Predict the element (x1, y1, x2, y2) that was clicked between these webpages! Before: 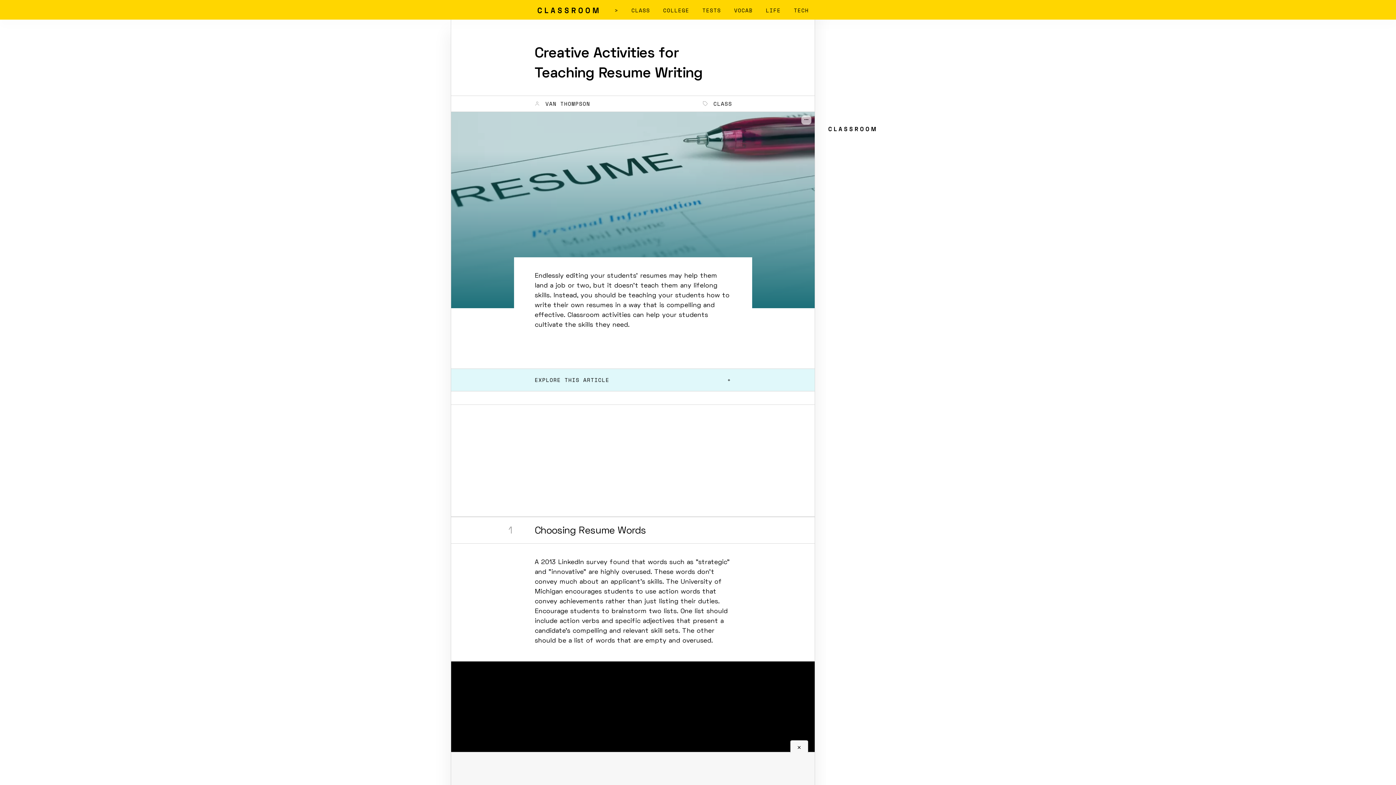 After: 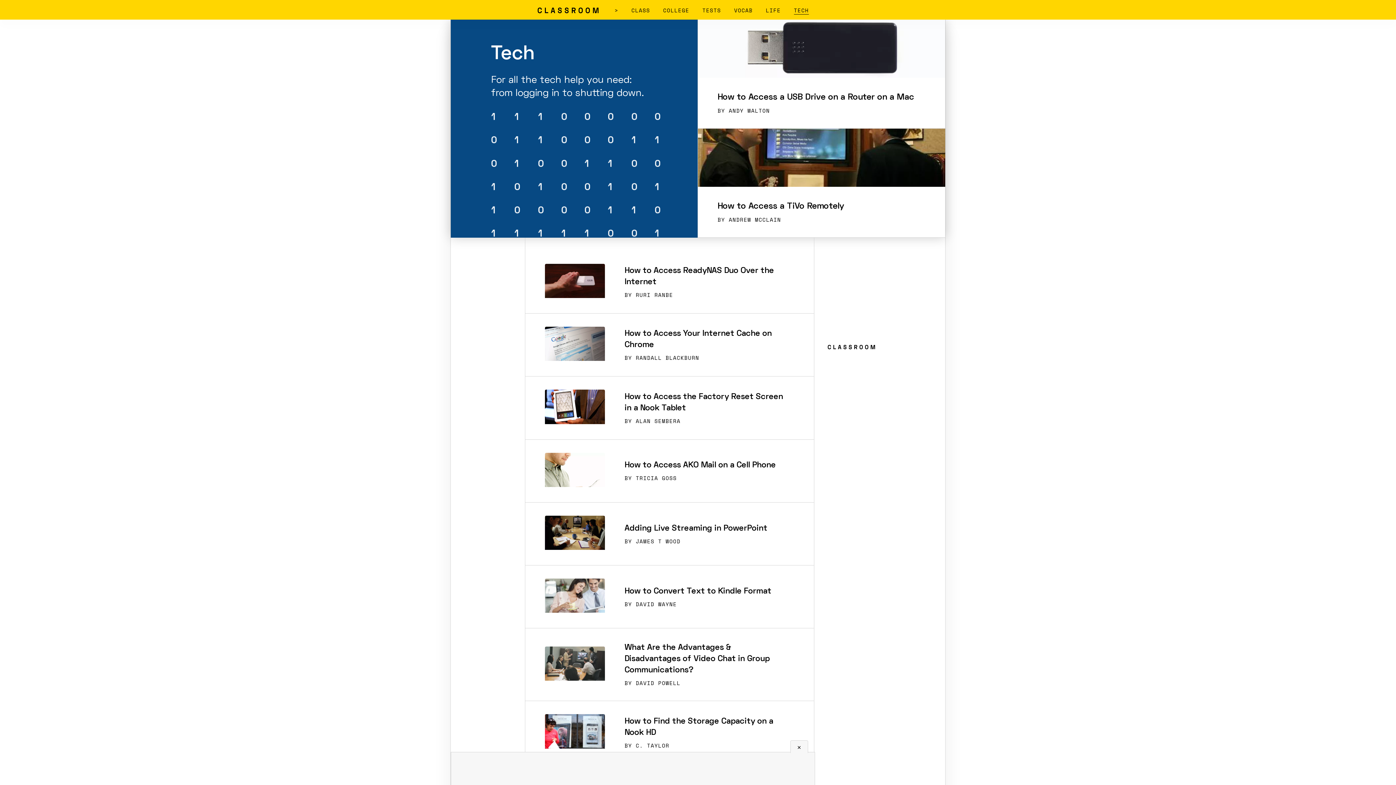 Action: bbox: (794, 6, 808, 14) label: TECH